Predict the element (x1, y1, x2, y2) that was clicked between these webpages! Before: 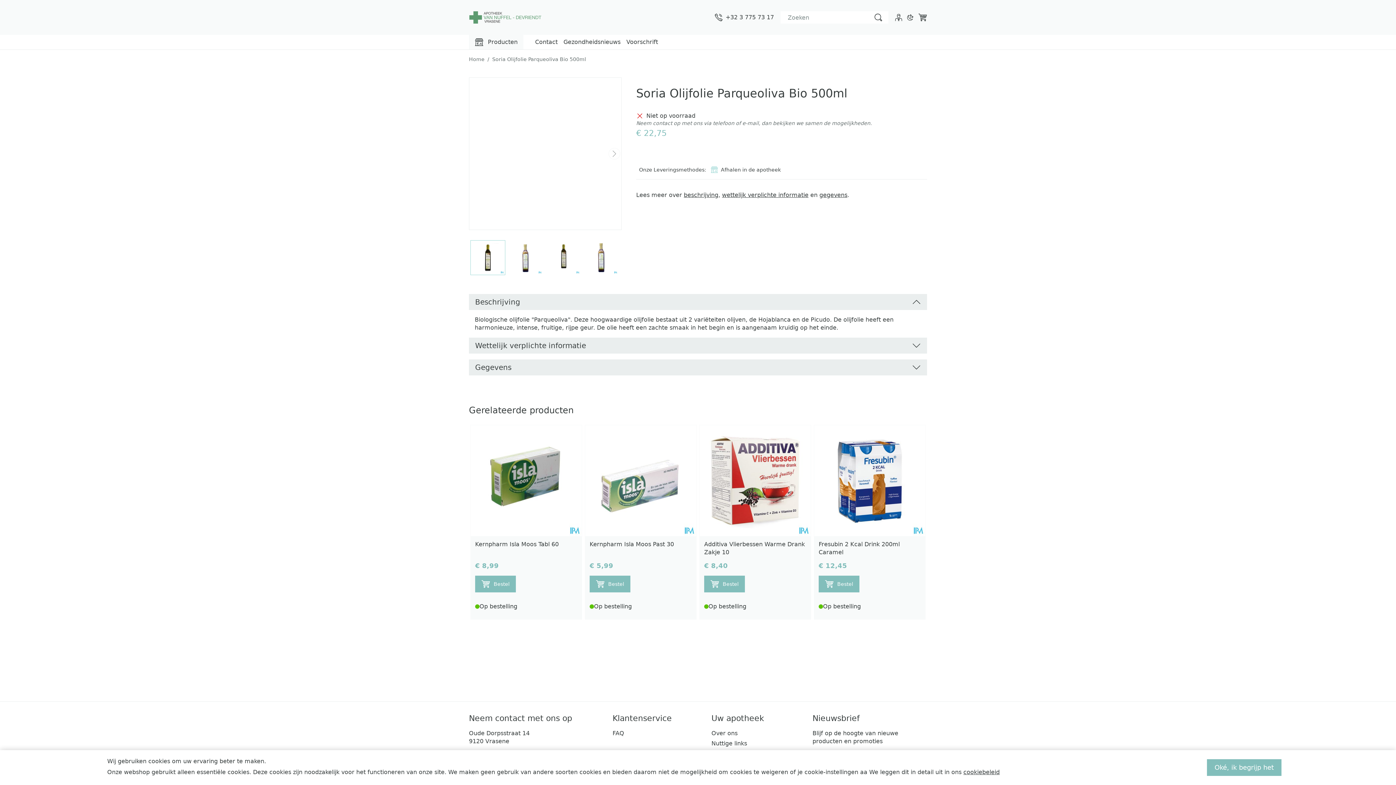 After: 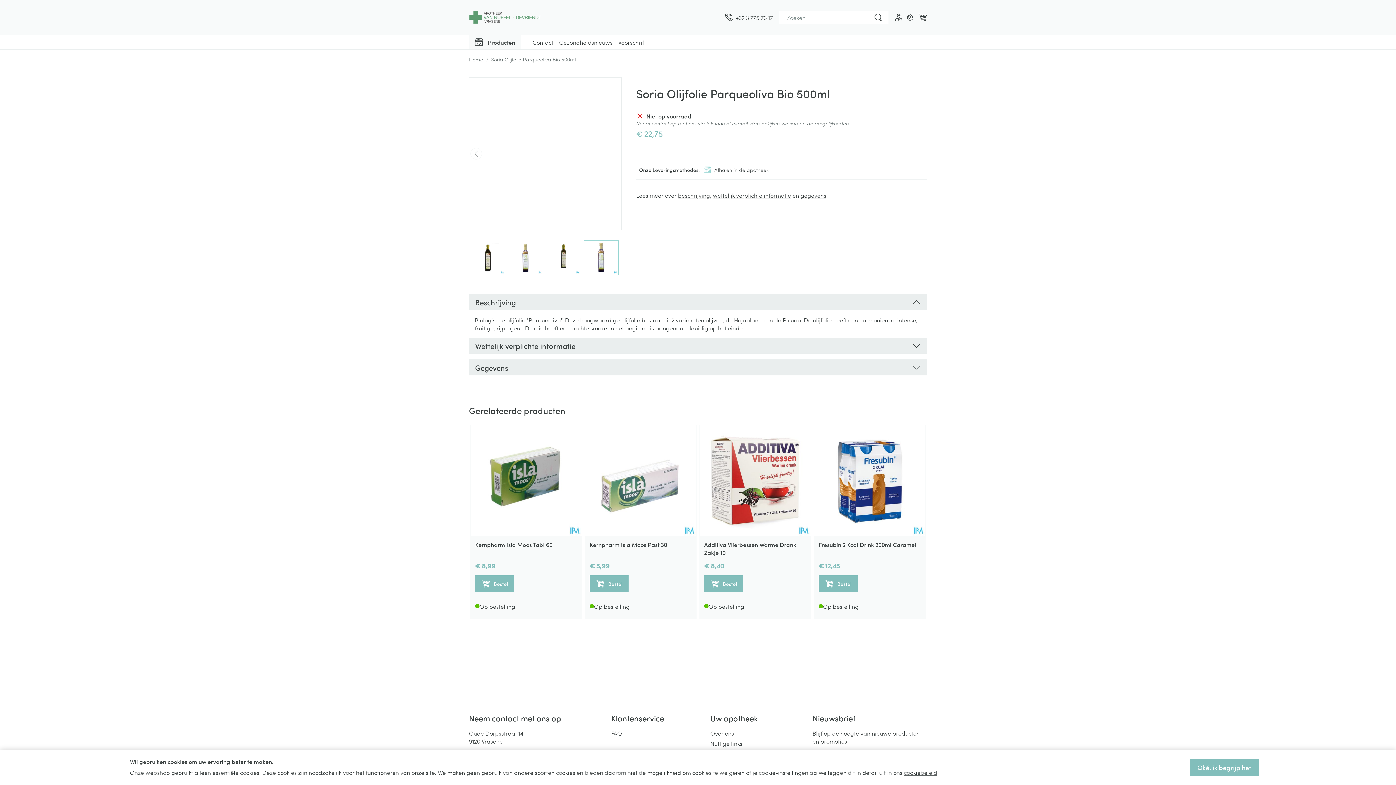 Action: bbox: (585, 241, 617, 274) label: View larger image